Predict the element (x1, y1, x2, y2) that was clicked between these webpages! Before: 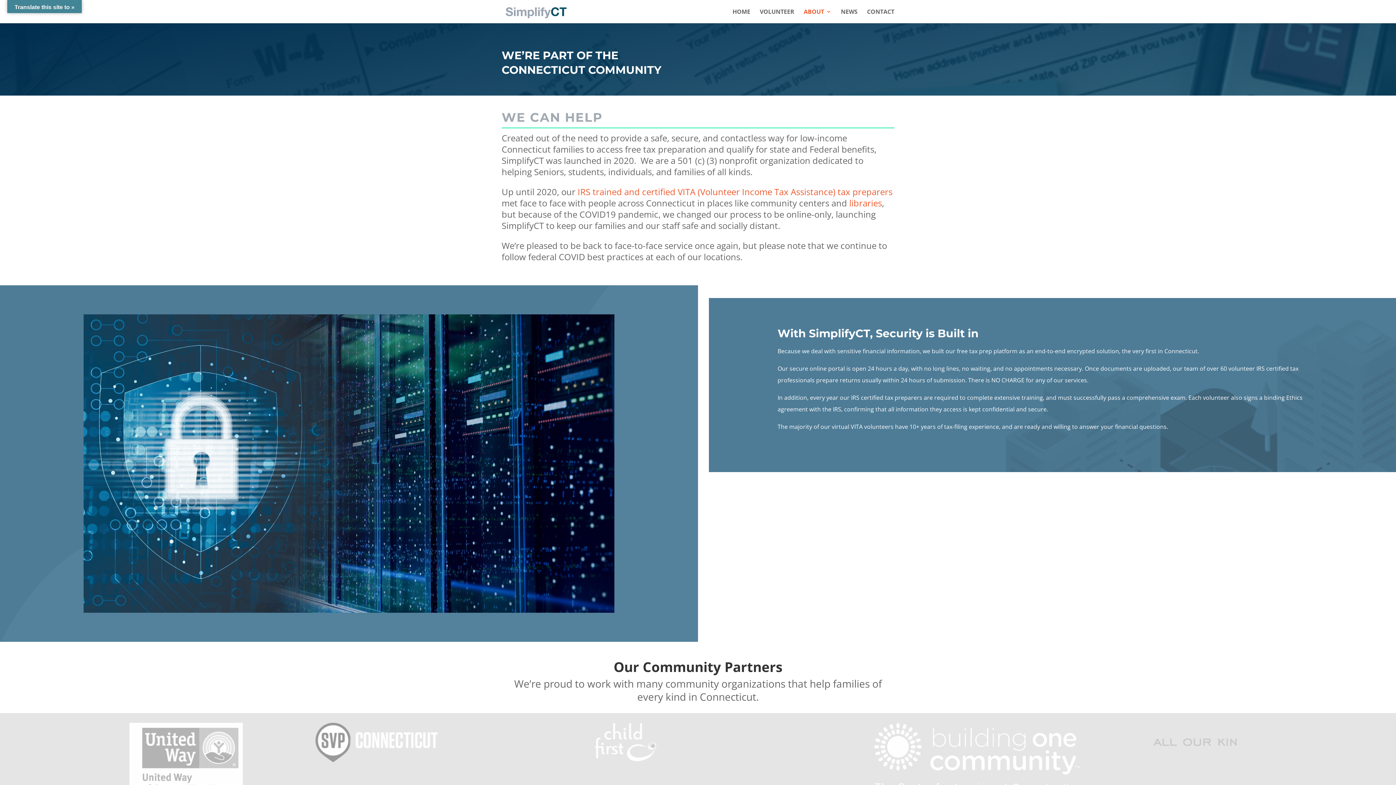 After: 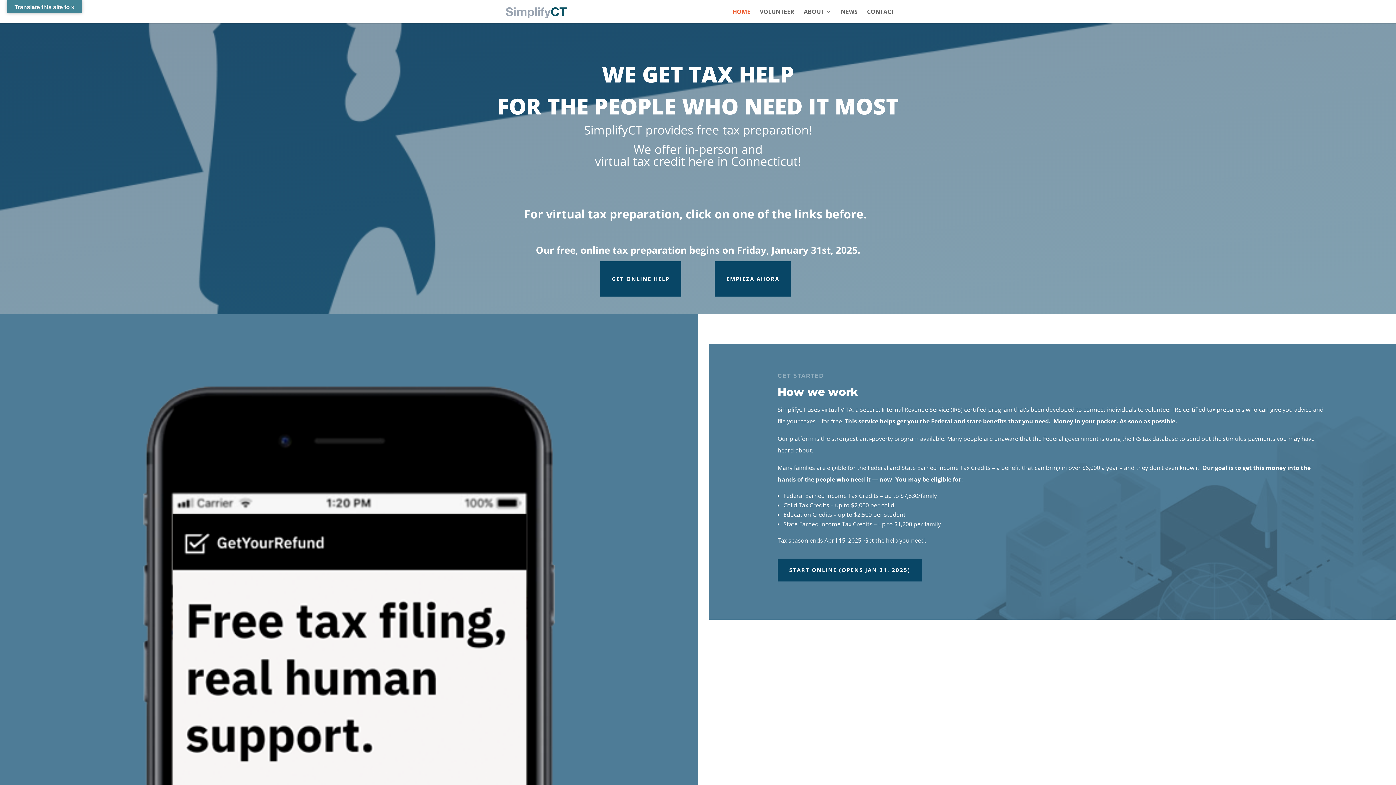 Action: label: HOME bbox: (732, 9, 750, 23)